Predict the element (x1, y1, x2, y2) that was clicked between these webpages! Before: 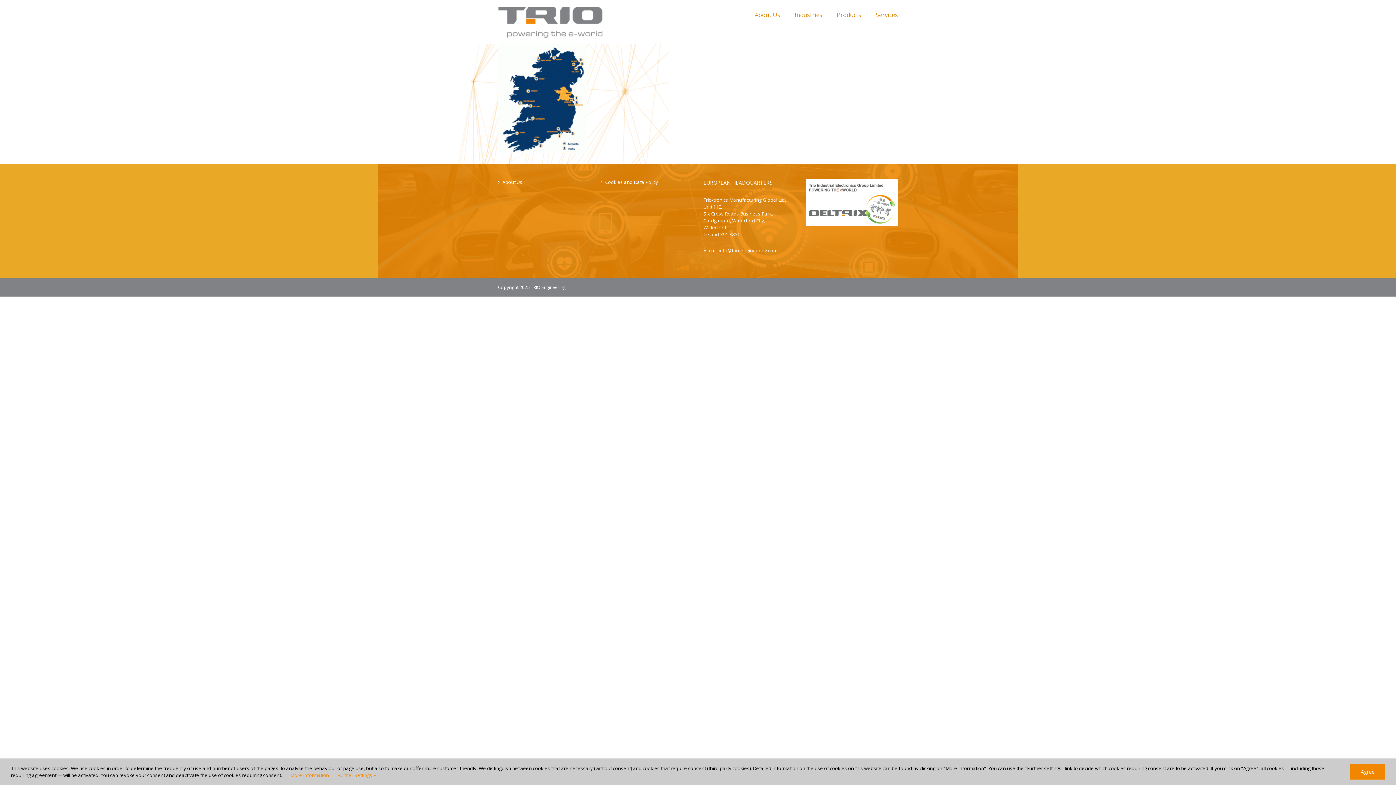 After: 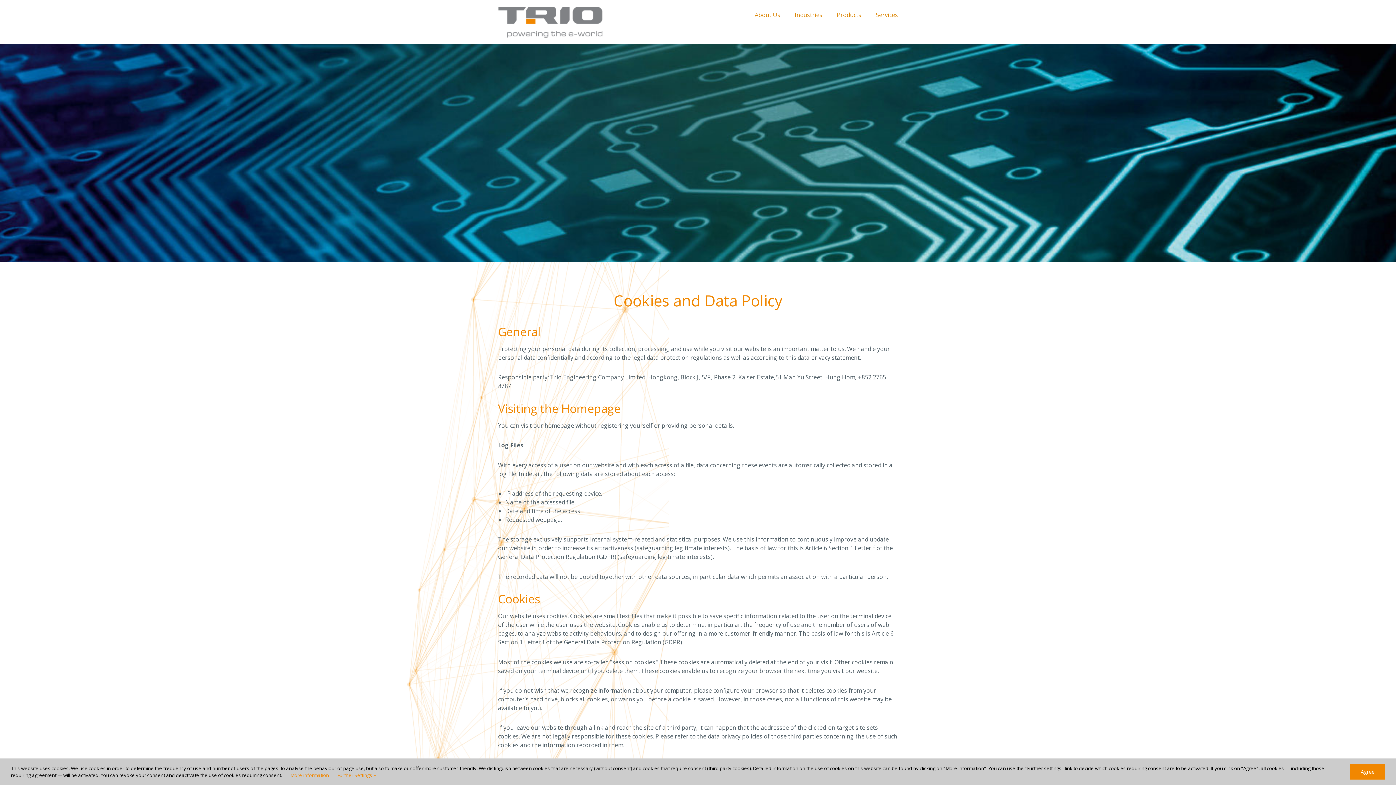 Action: label: Cookies and Data Policy bbox: (605, 179, 689, 185)